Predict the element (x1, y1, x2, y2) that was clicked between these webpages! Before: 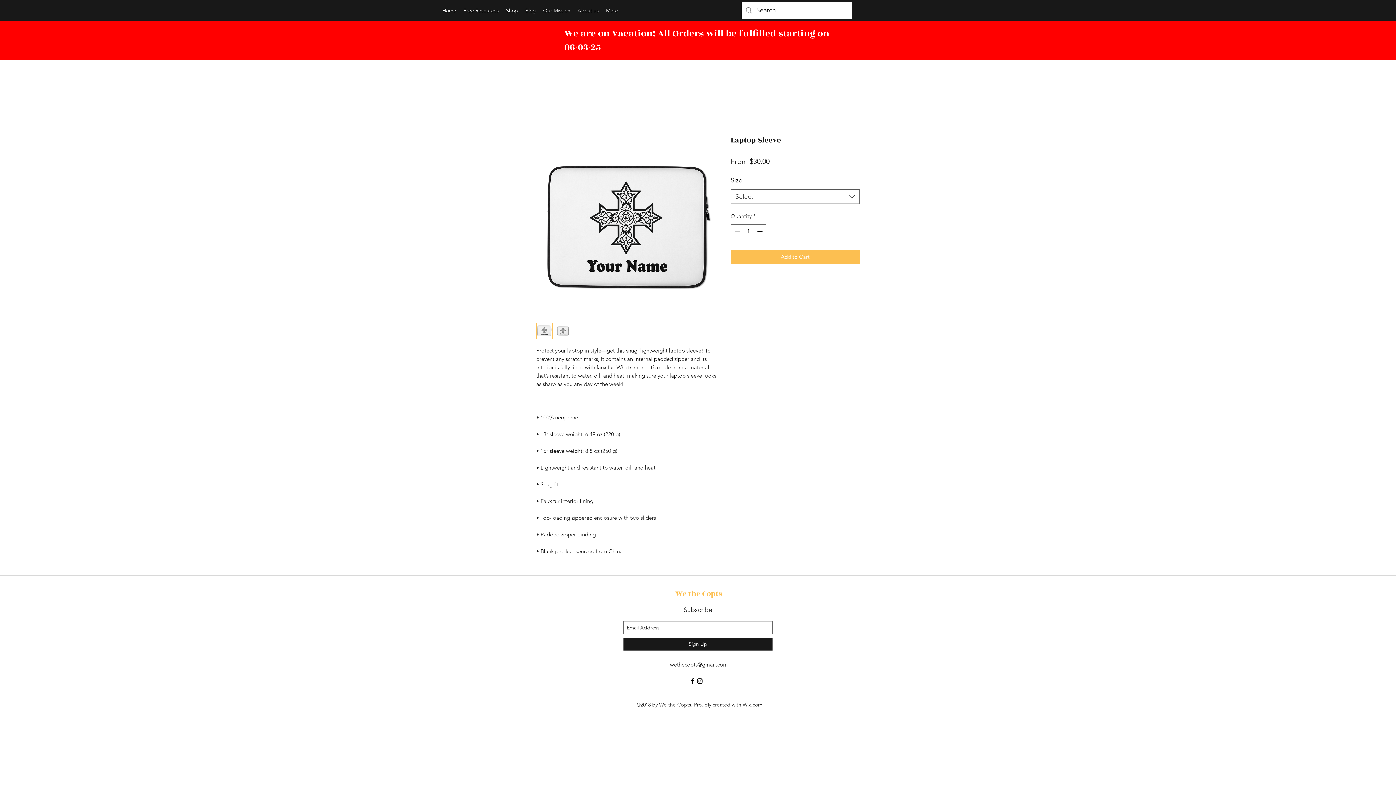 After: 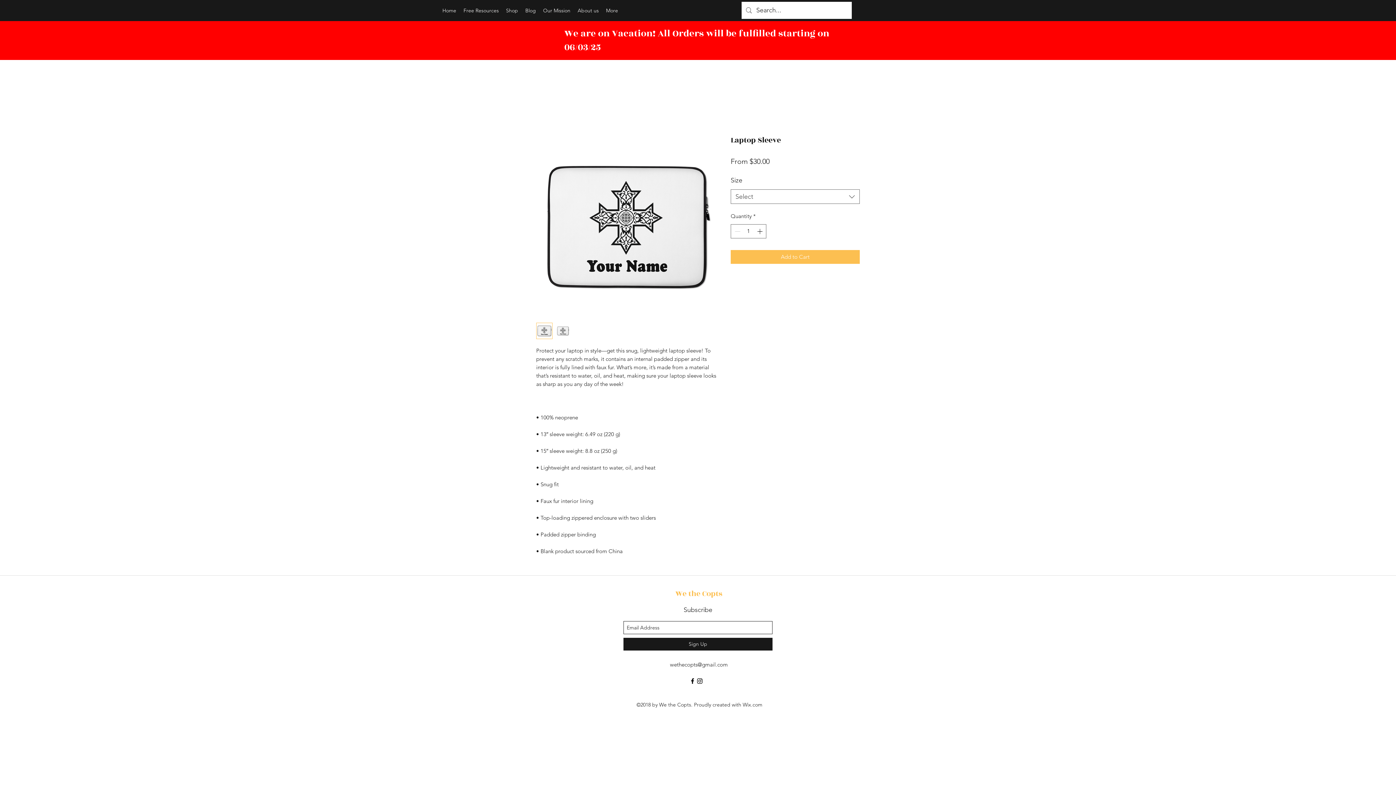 Action: label: wethecopts@gmail.com bbox: (670, 661, 728, 668)